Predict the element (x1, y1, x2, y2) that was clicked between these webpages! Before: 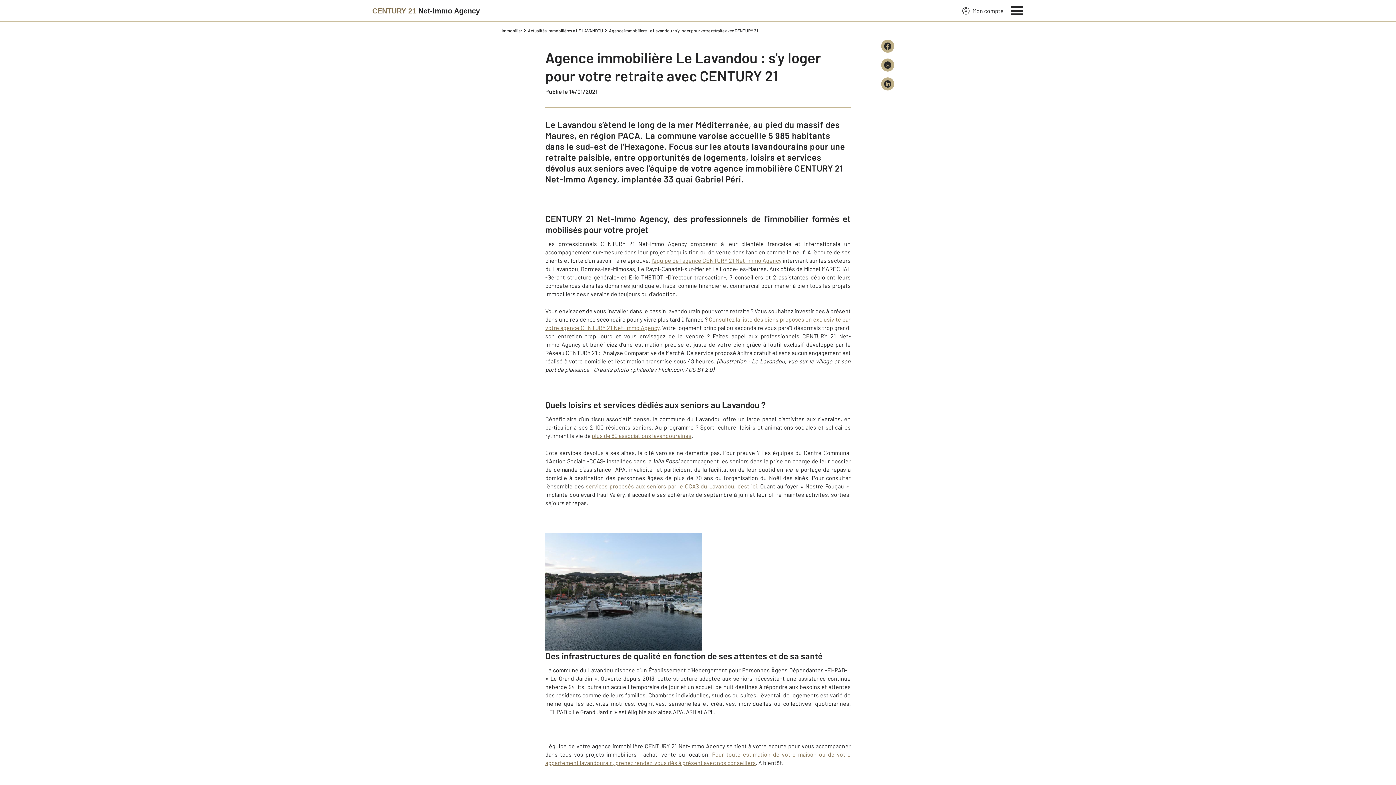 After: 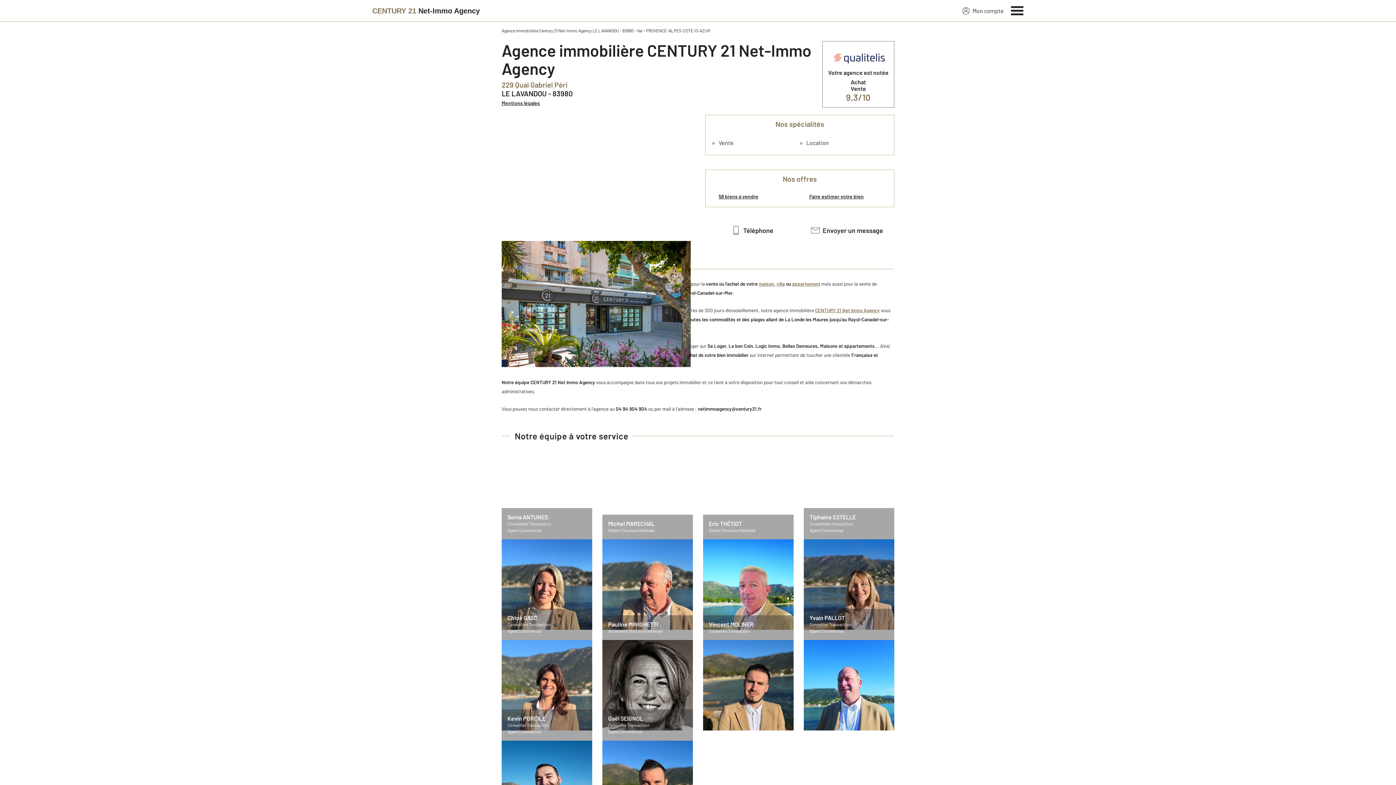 Action: bbox: (651, 257, 781, 264) label: l'équipe de l'agence CENTURY 21 Net-Immo Agency